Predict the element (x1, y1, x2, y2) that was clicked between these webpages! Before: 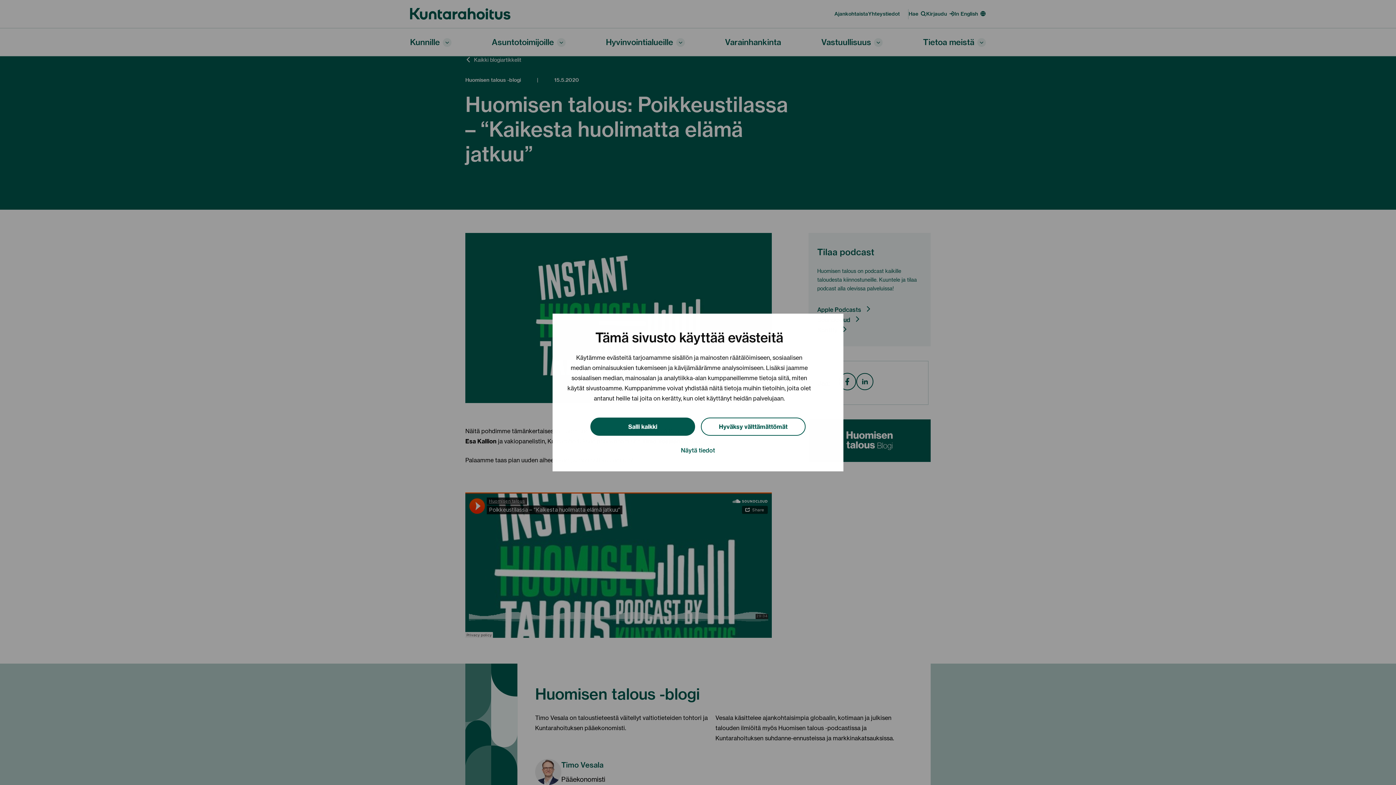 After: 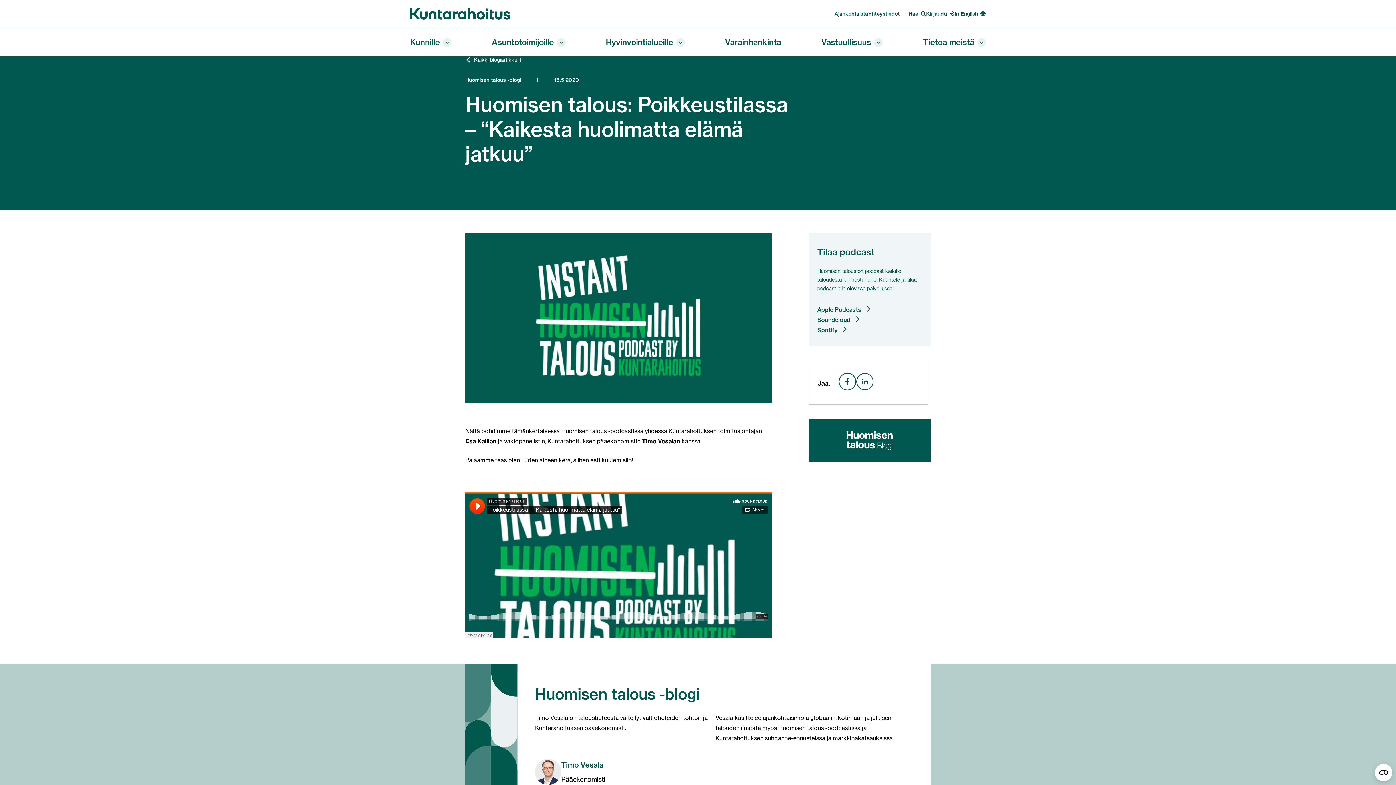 Action: label: Salli kaikki bbox: (590, 417, 695, 436)